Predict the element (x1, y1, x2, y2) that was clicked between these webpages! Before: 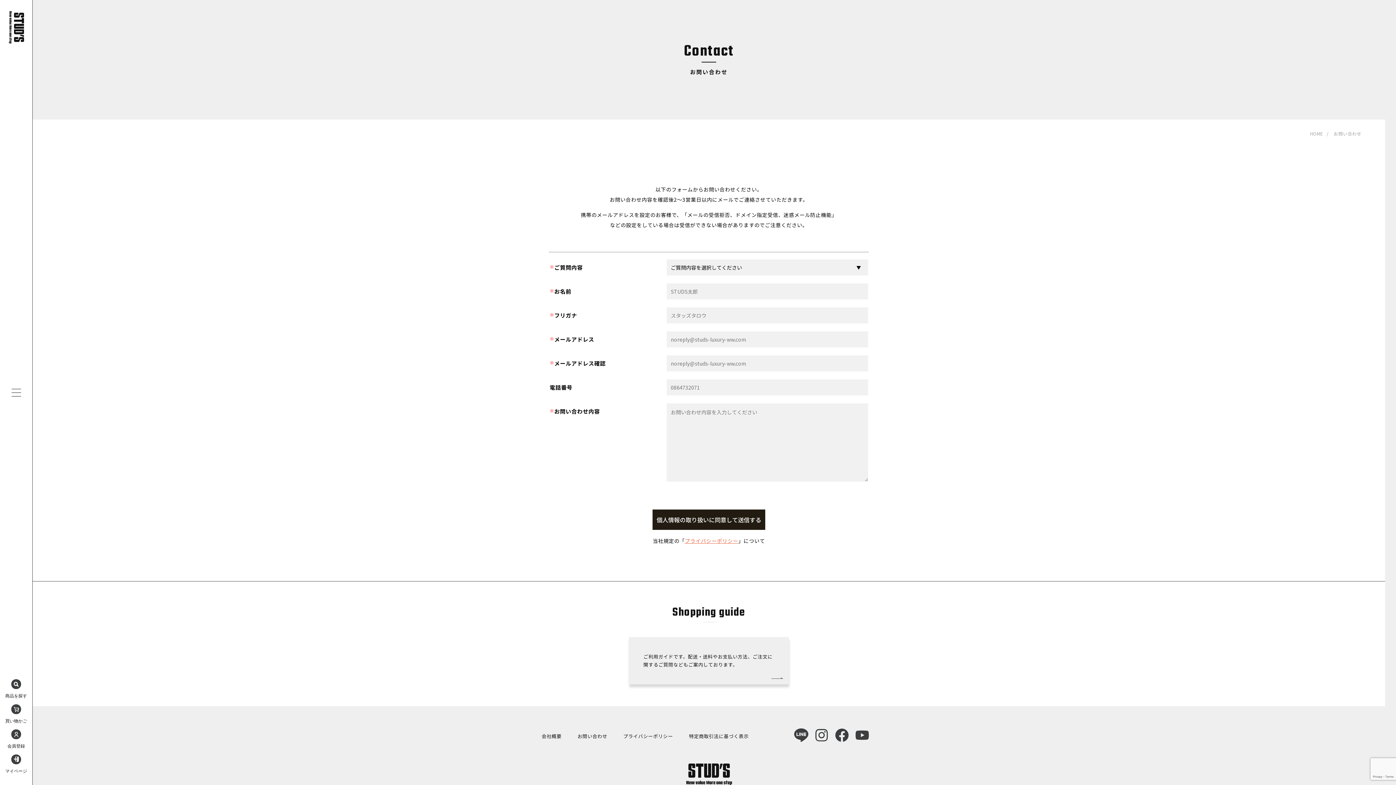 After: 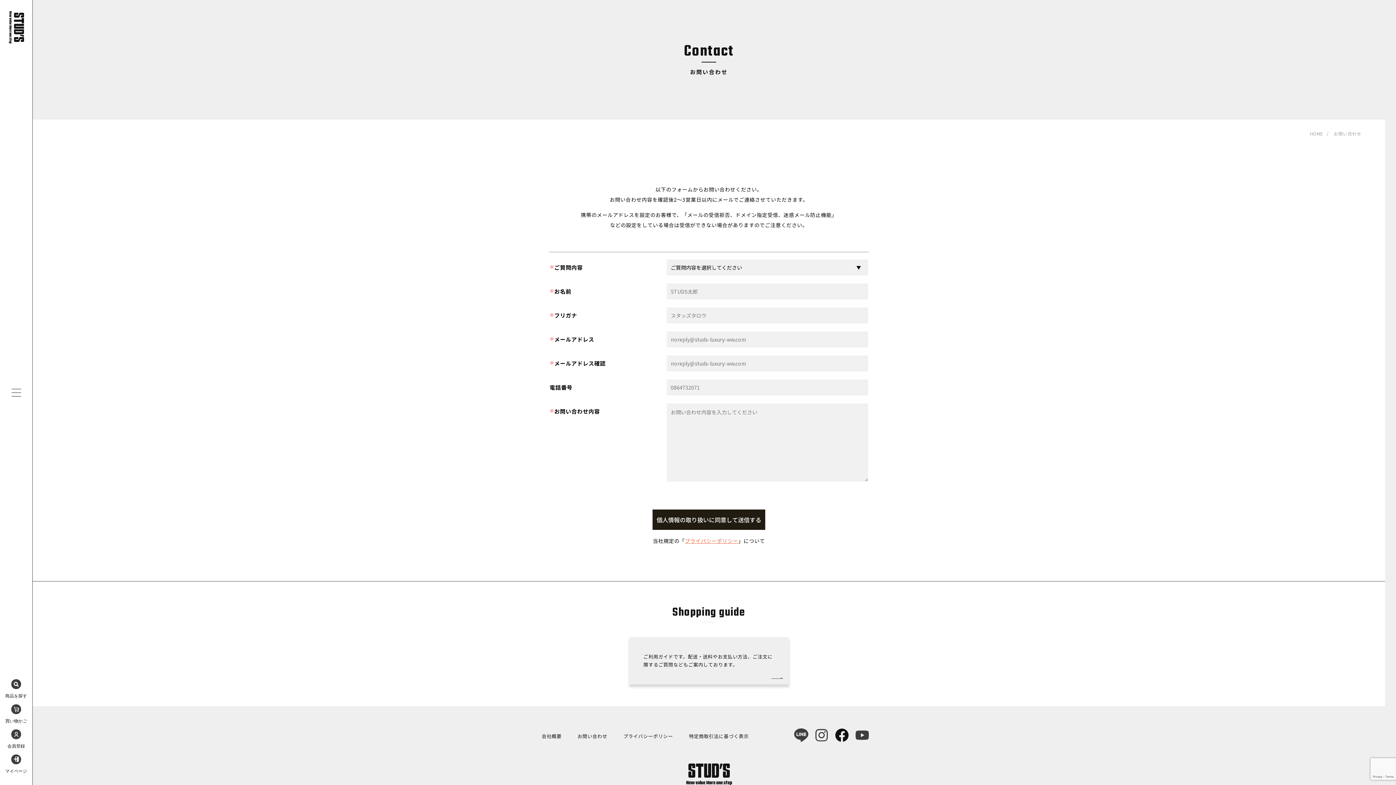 Action: bbox: (834, 737, 849, 744)